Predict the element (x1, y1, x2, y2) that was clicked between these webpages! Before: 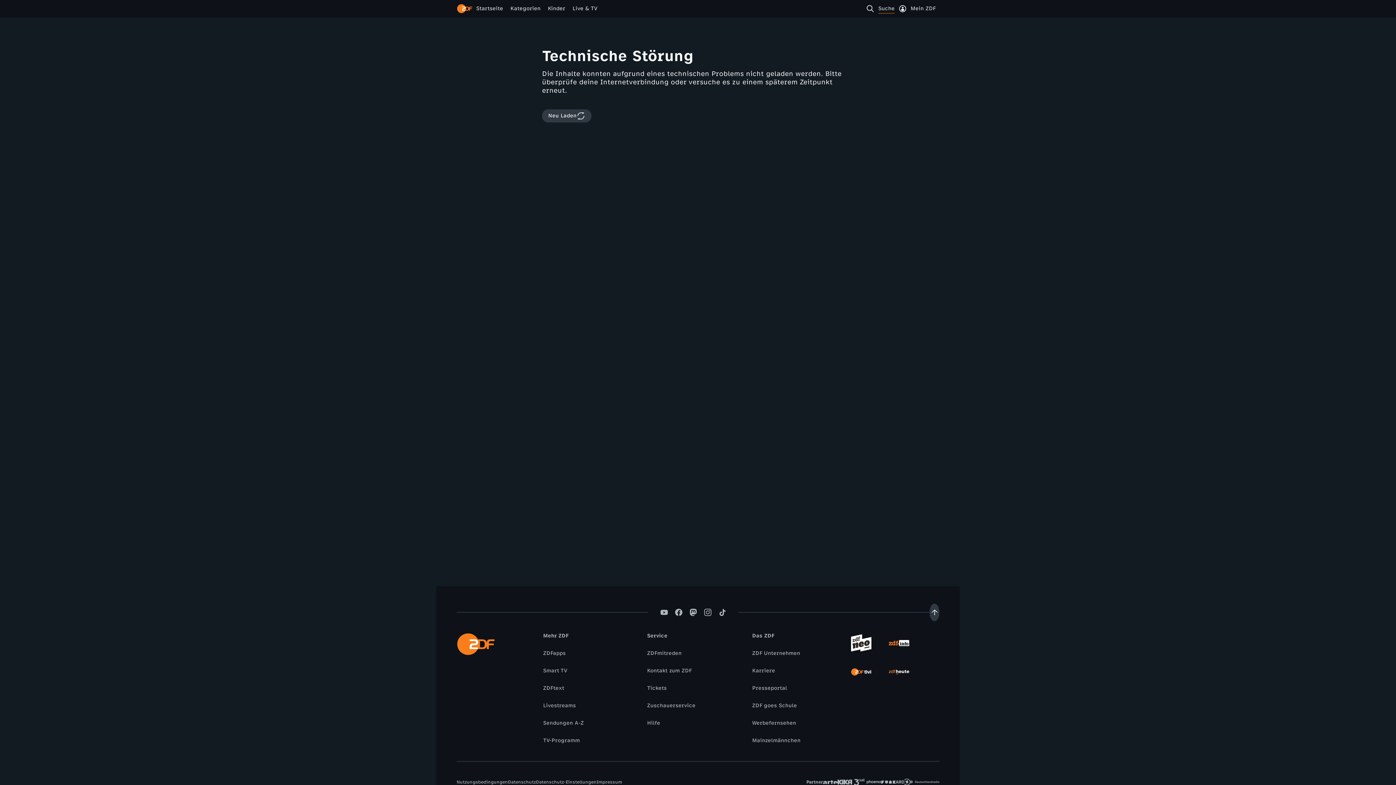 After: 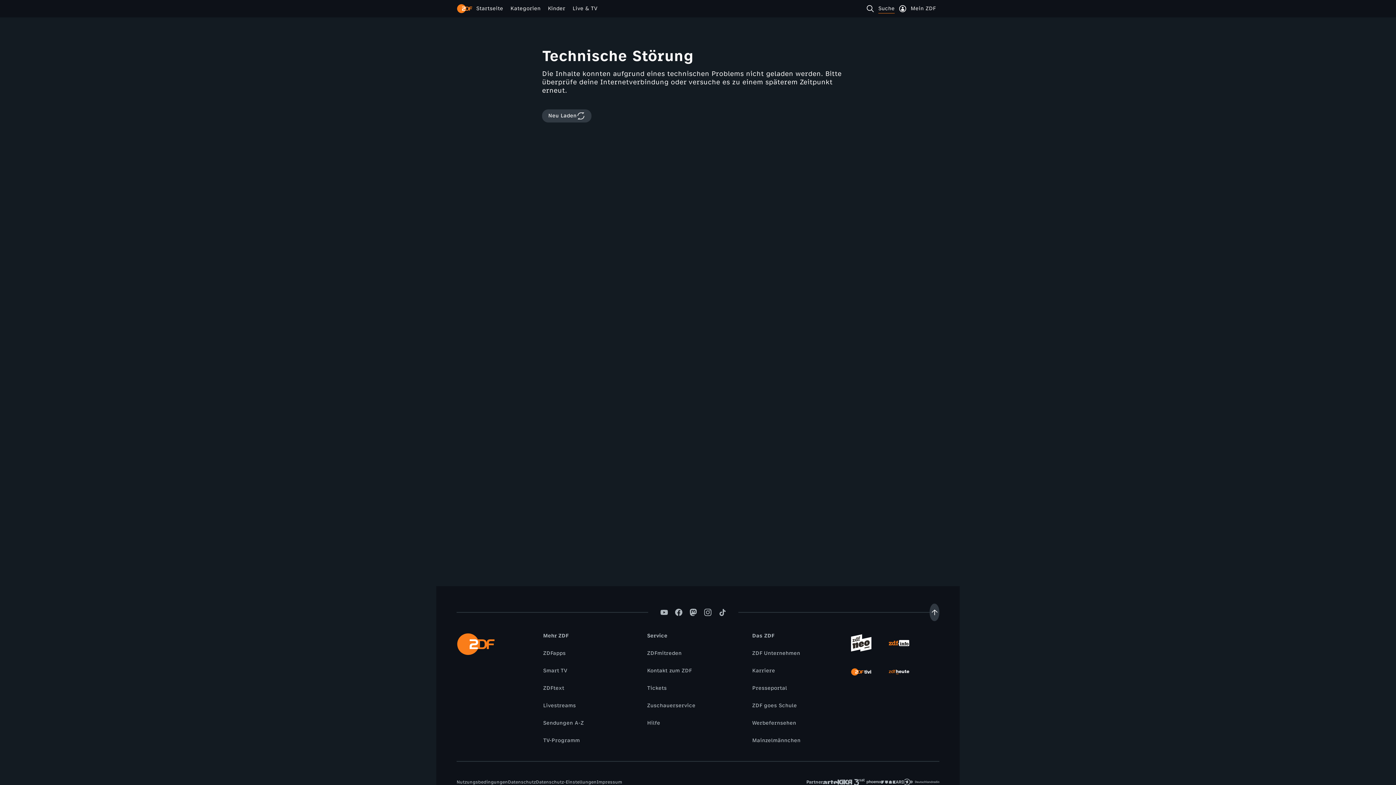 Action: bbox: (889, 662, 909, 682)